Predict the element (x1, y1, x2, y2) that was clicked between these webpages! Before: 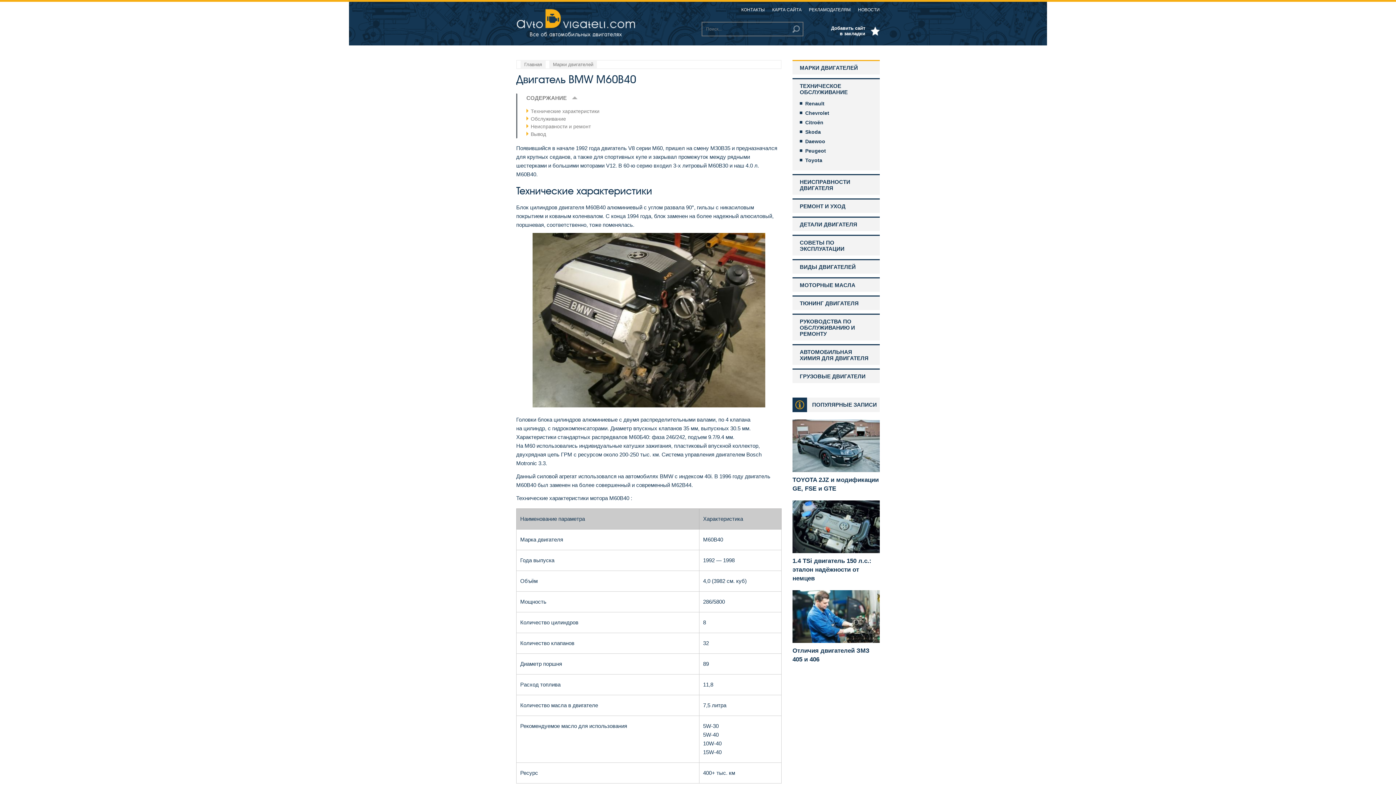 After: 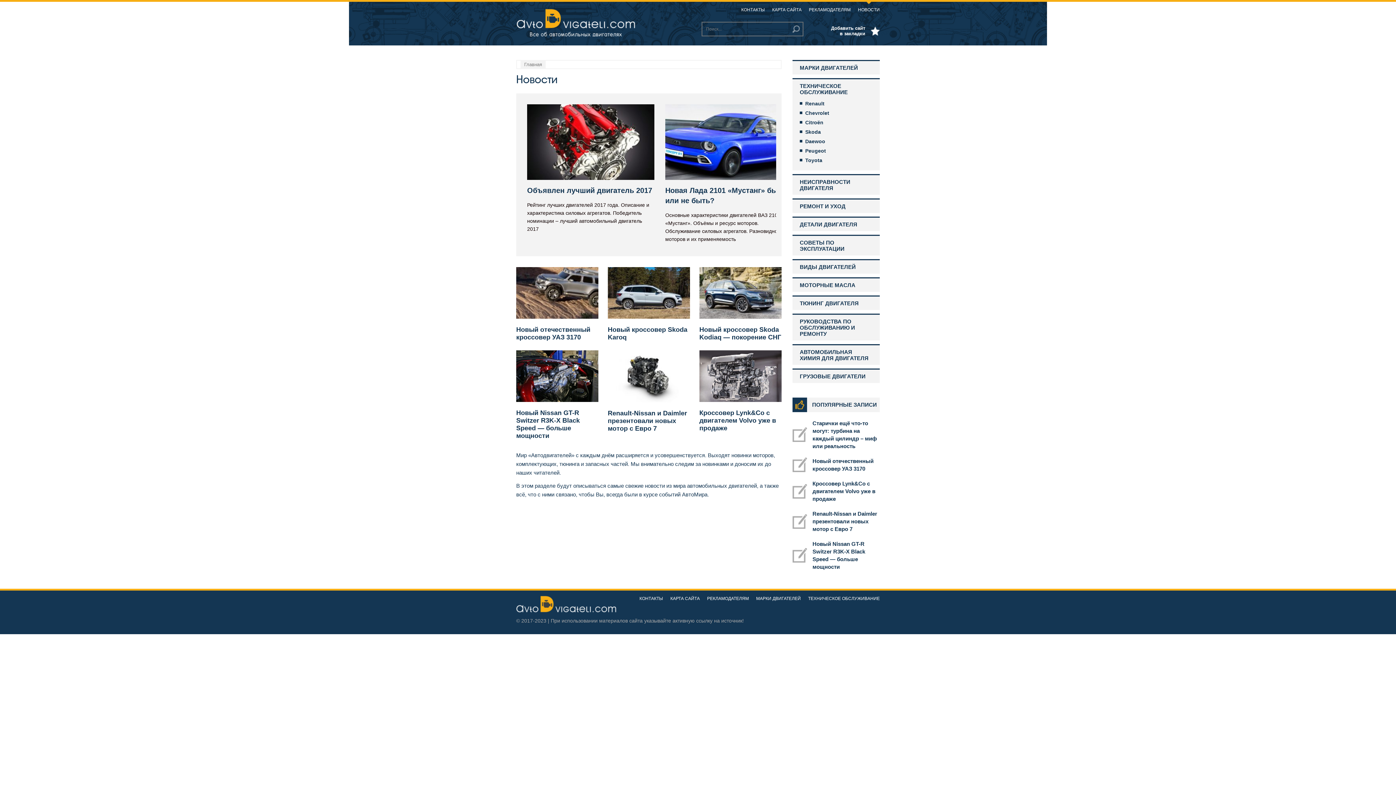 Action: label: НОВОСТИ bbox: (858, 7, 880, 12)